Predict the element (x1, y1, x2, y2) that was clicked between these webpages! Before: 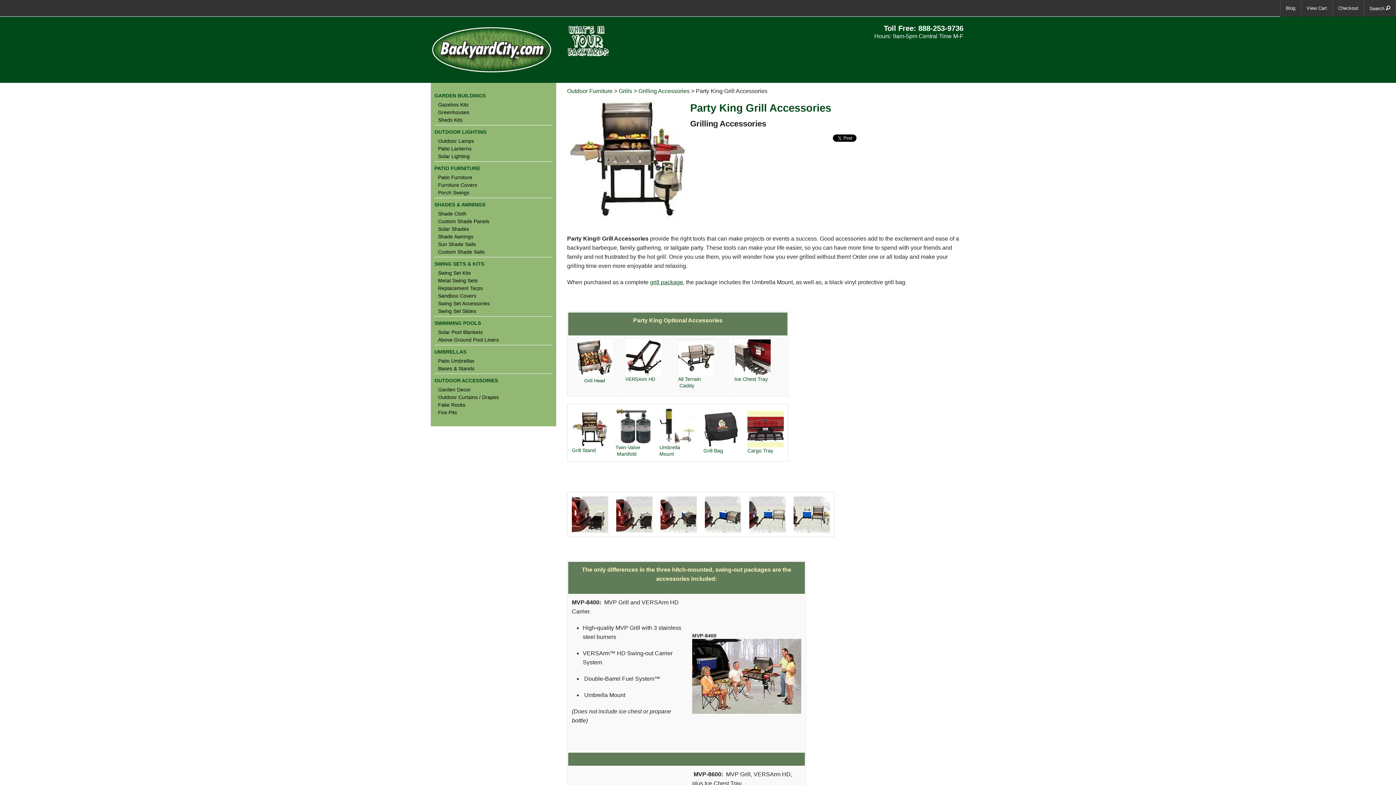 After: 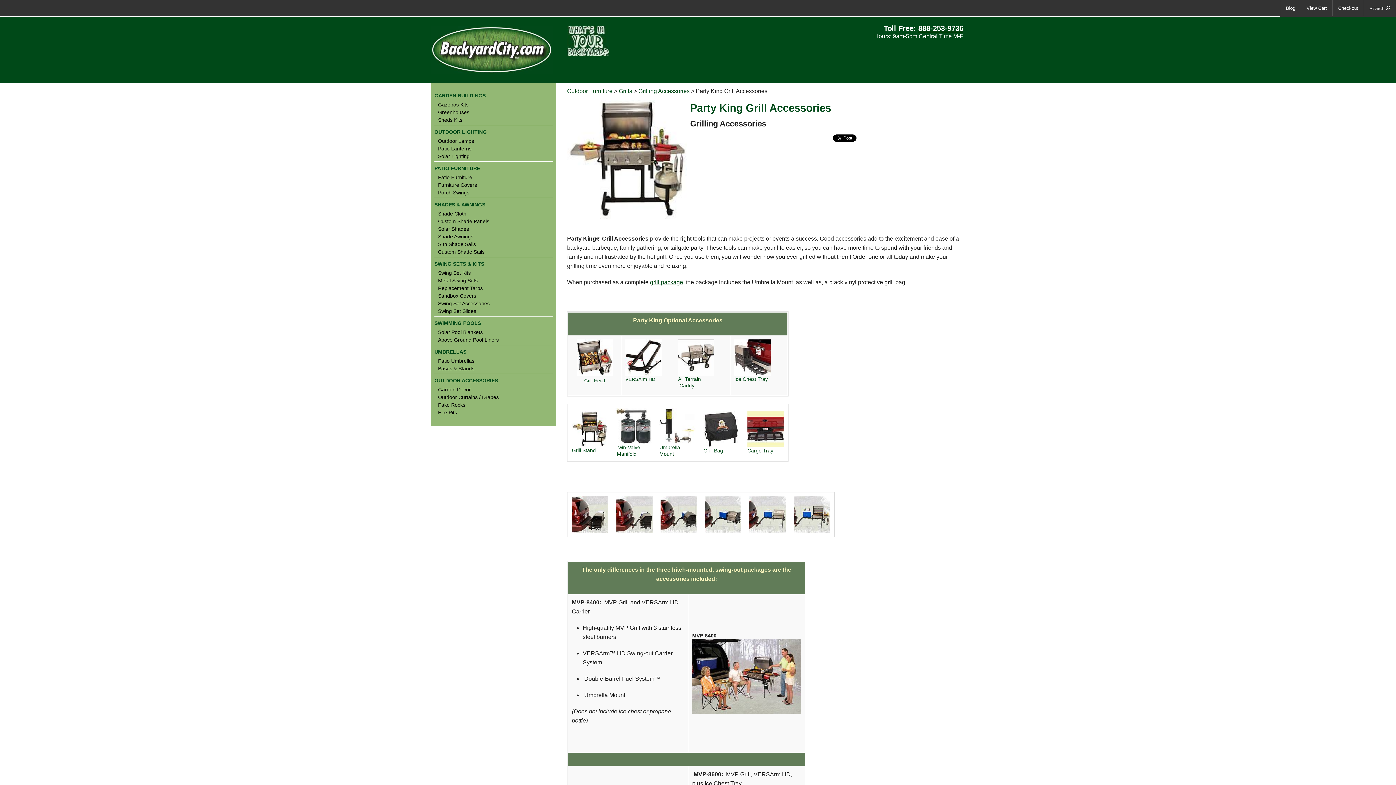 Action: bbox: (918, 24, 963, 32) label: 888-253-9736